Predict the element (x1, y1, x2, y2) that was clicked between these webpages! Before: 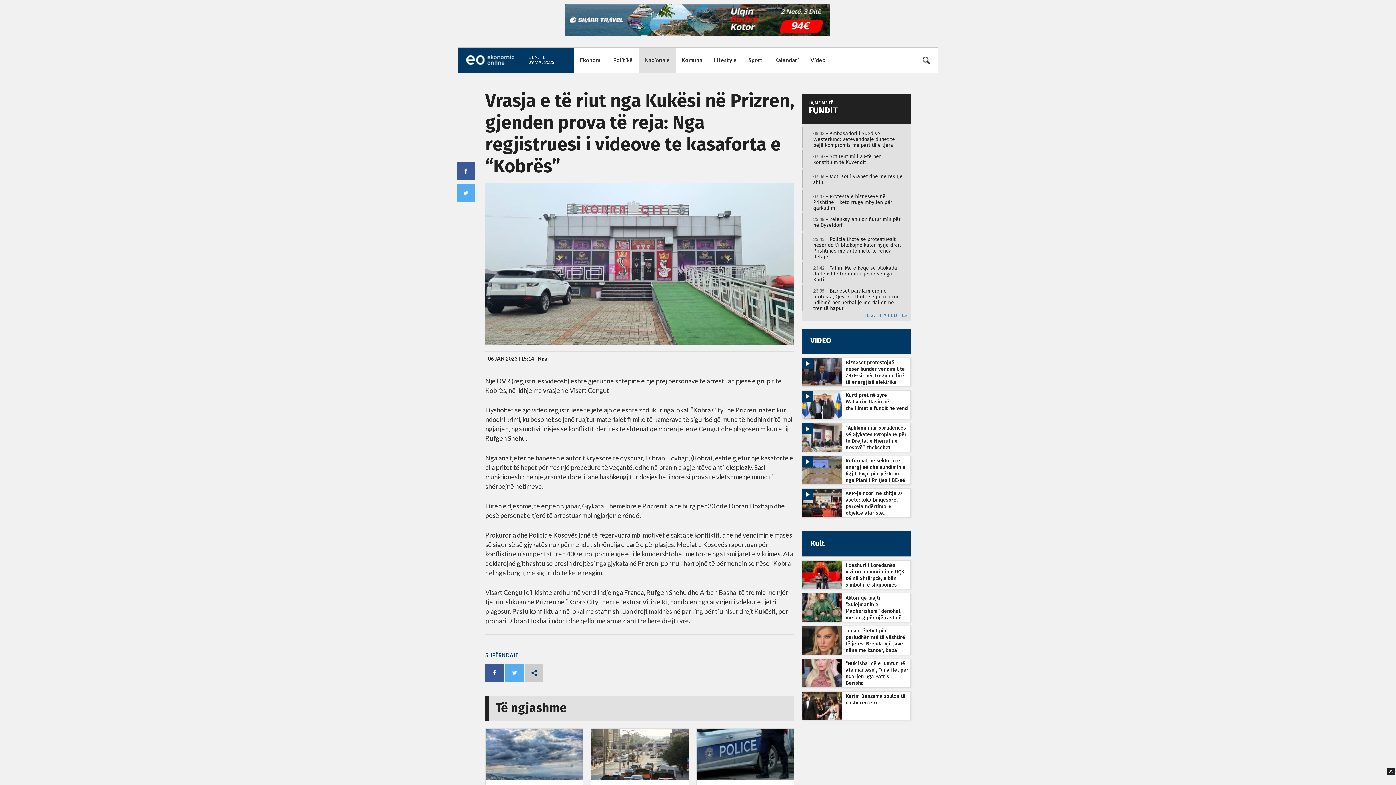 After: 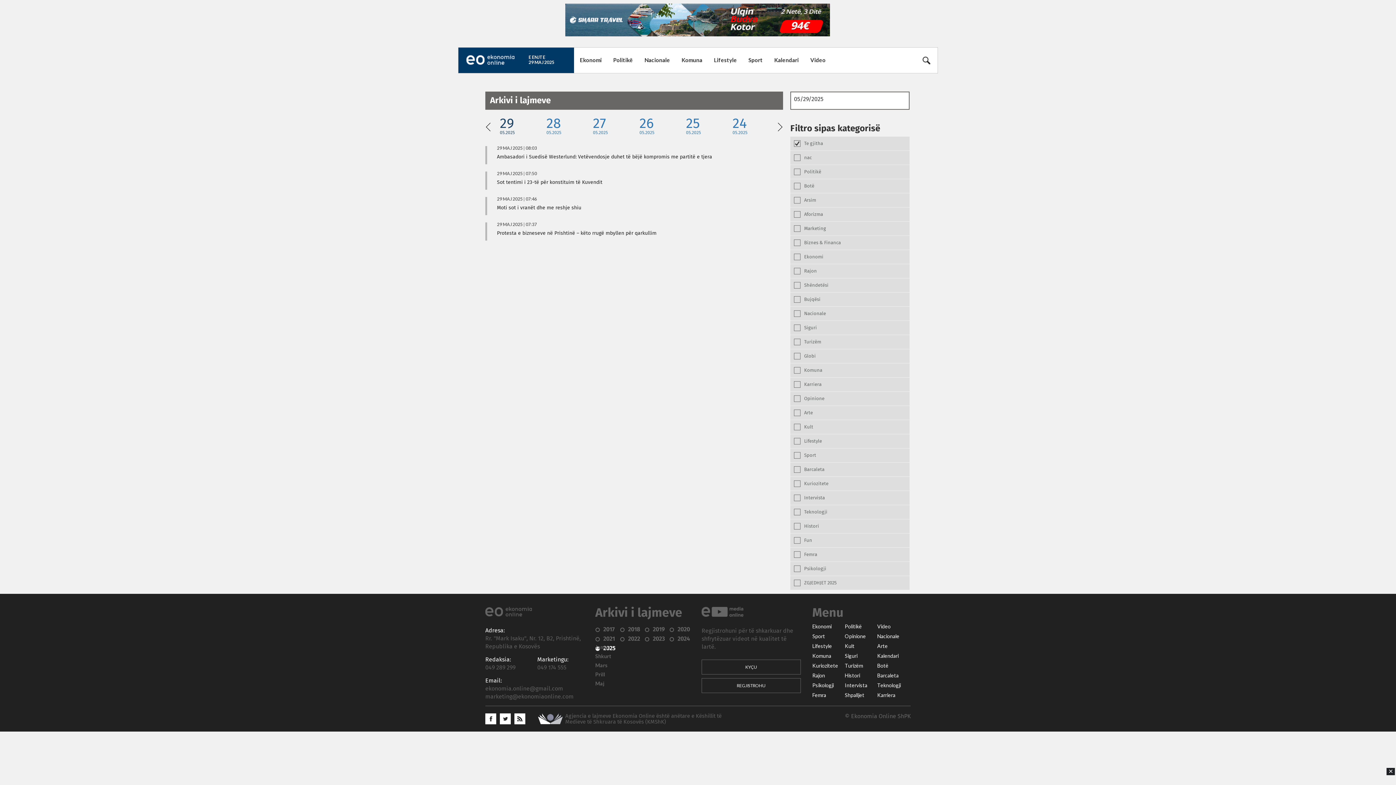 Action: label: TË GJITHA TË DITËS bbox: (864, 313, 910, 321)